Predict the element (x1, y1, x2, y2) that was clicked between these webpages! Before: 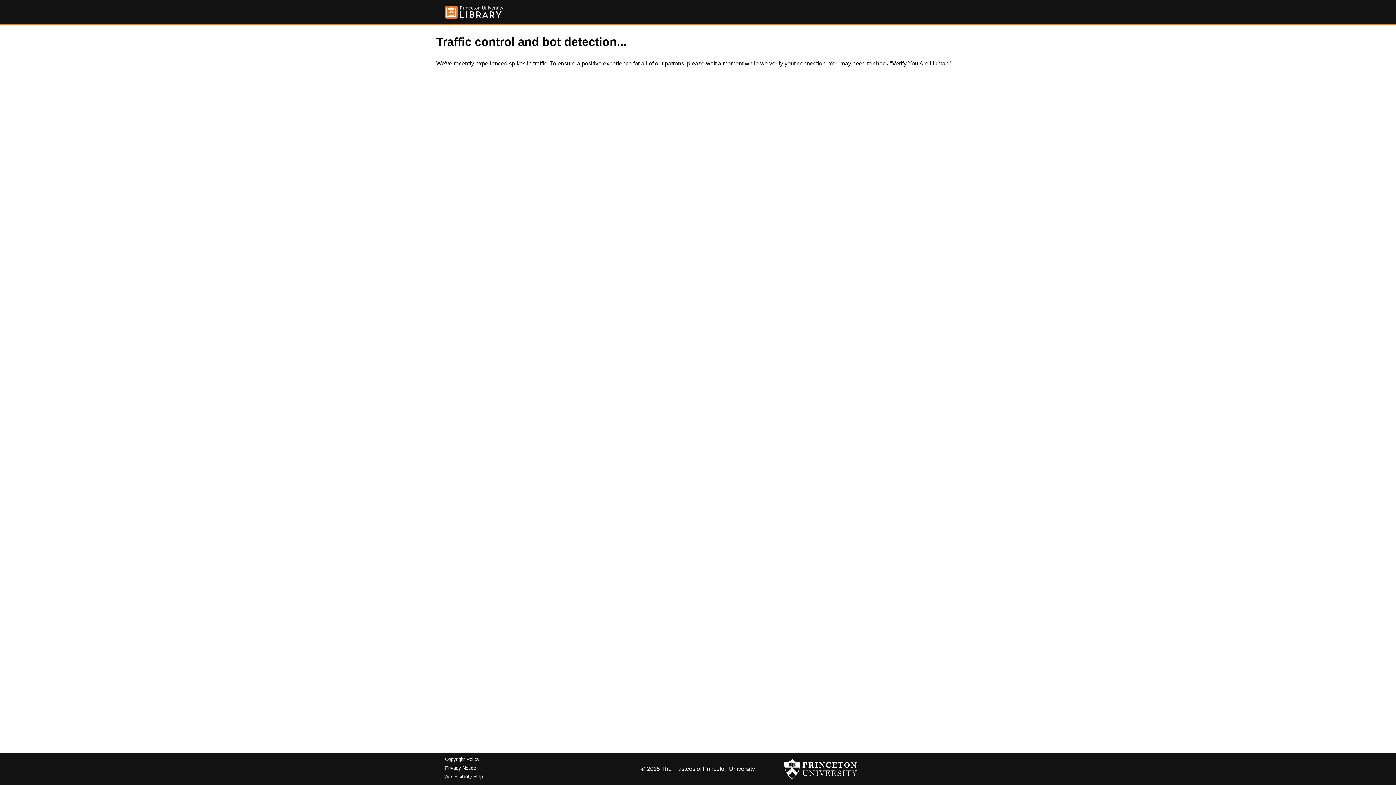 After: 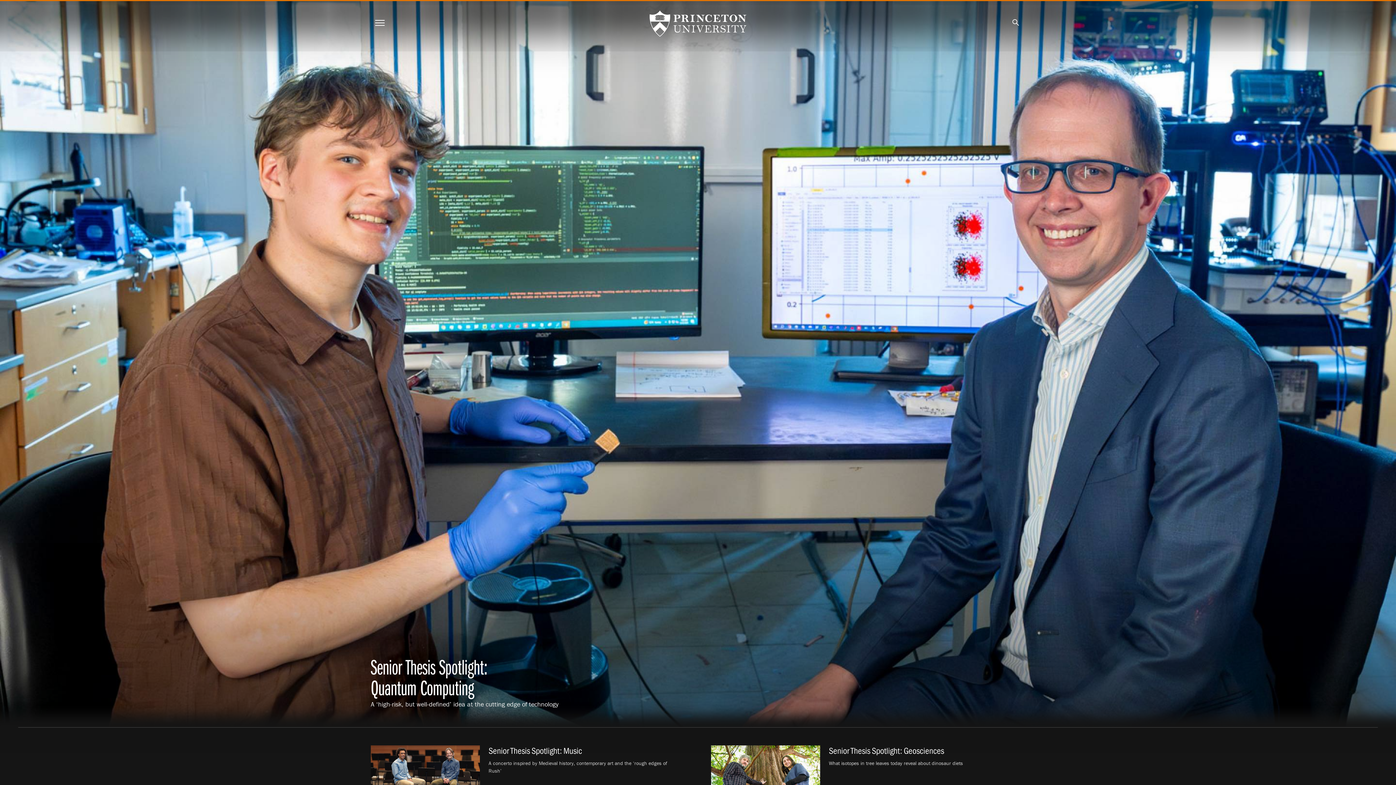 Action: bbox: (784, 756, 857, 782)